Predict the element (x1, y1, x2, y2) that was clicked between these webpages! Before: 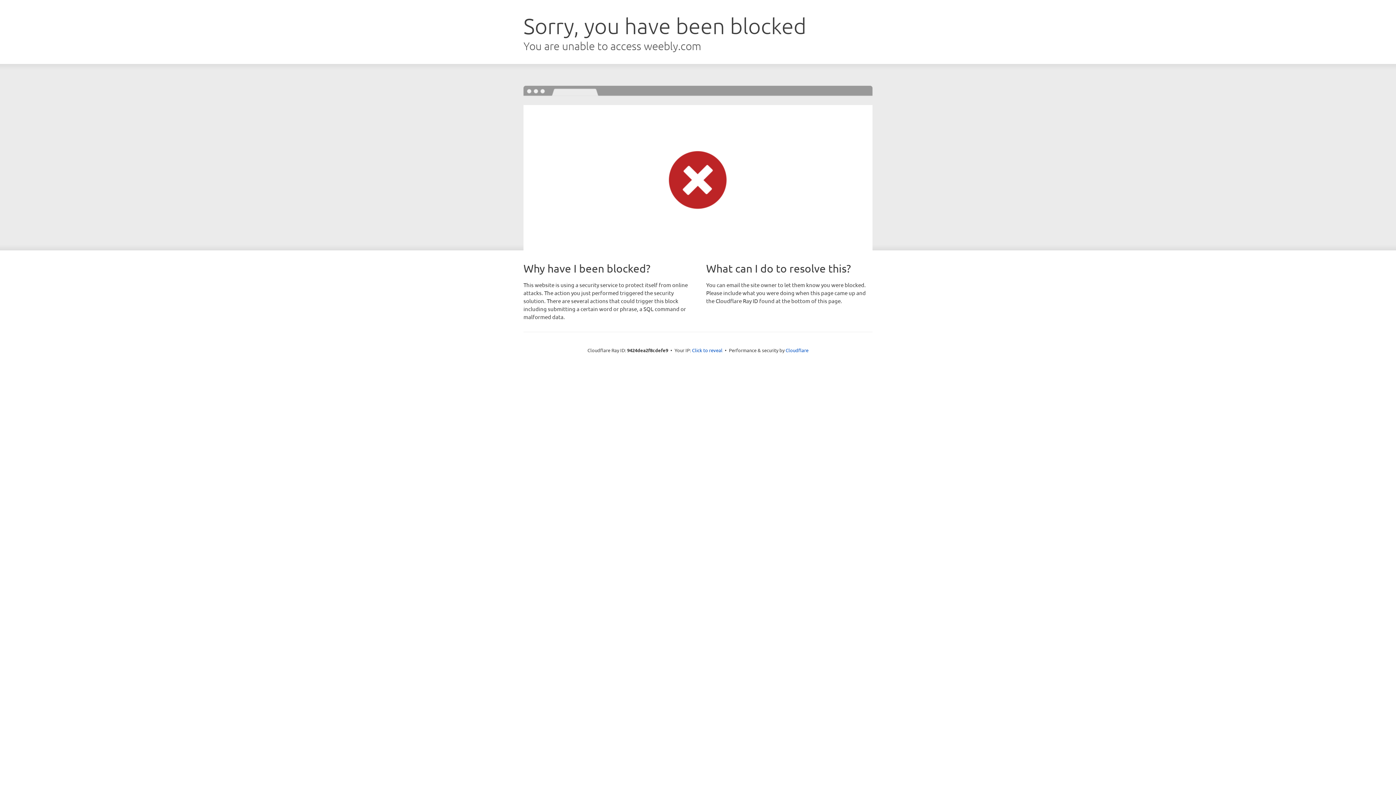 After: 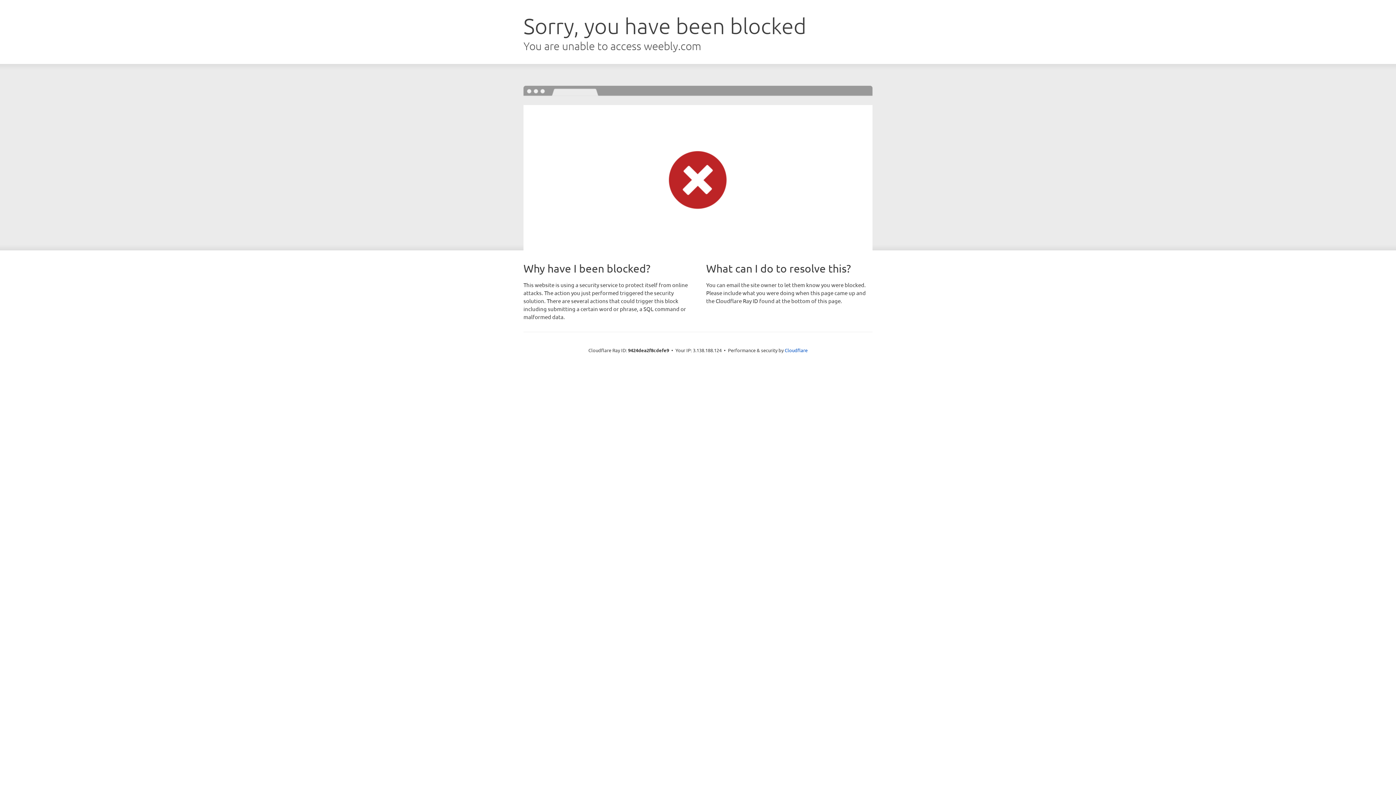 Action: bbox: (692, 346, 722, 353) label: Click to reveal